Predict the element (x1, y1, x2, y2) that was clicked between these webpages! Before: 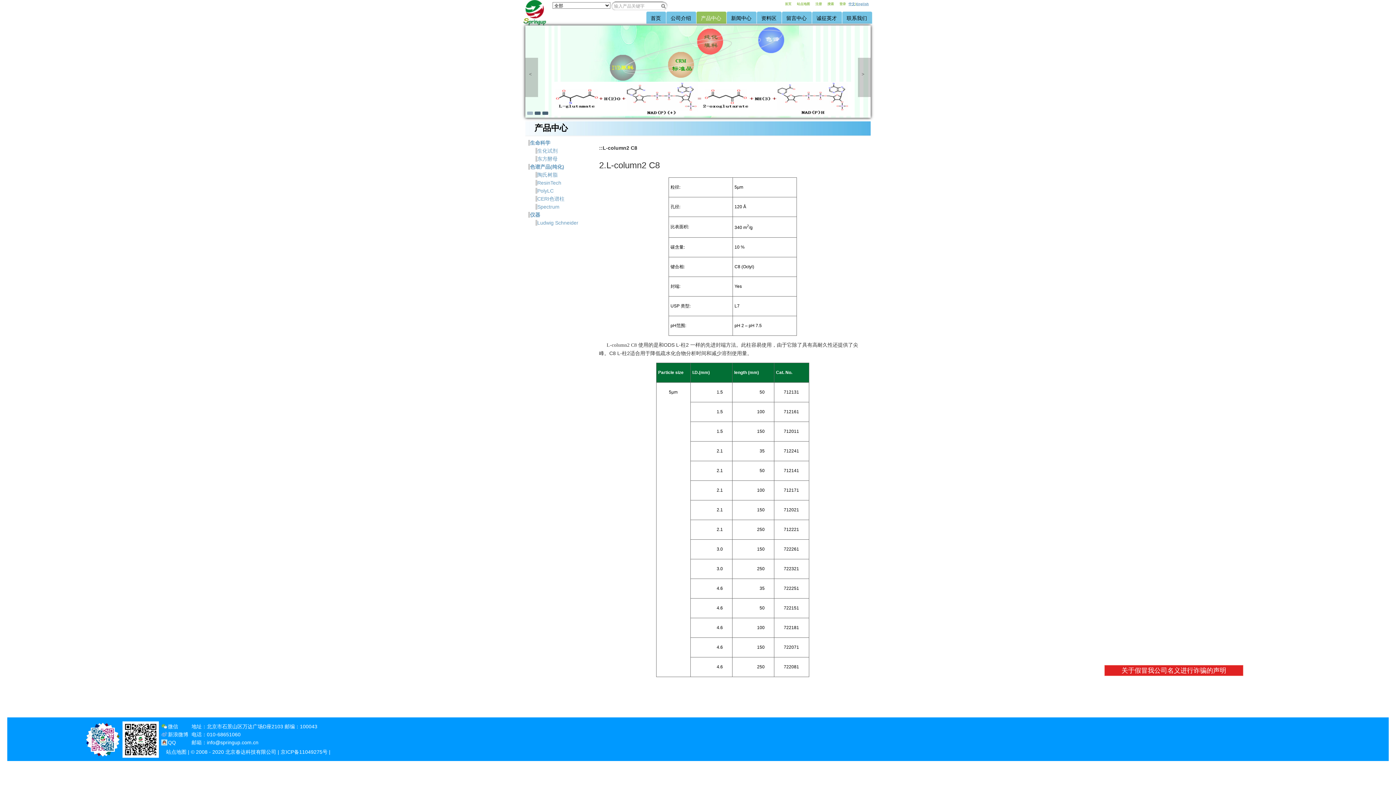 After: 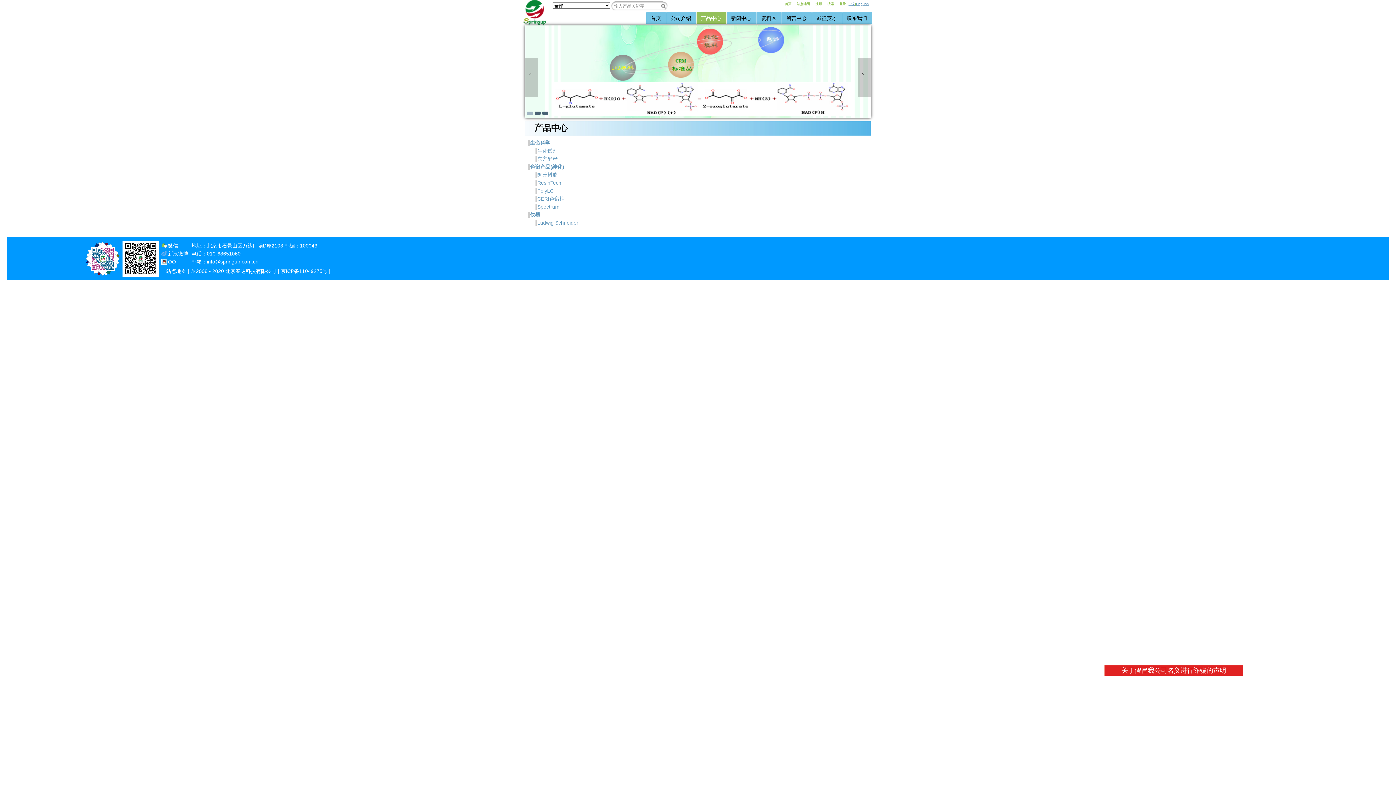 Action: label: 产品中心 bbox: (696, 11, 726, 23)